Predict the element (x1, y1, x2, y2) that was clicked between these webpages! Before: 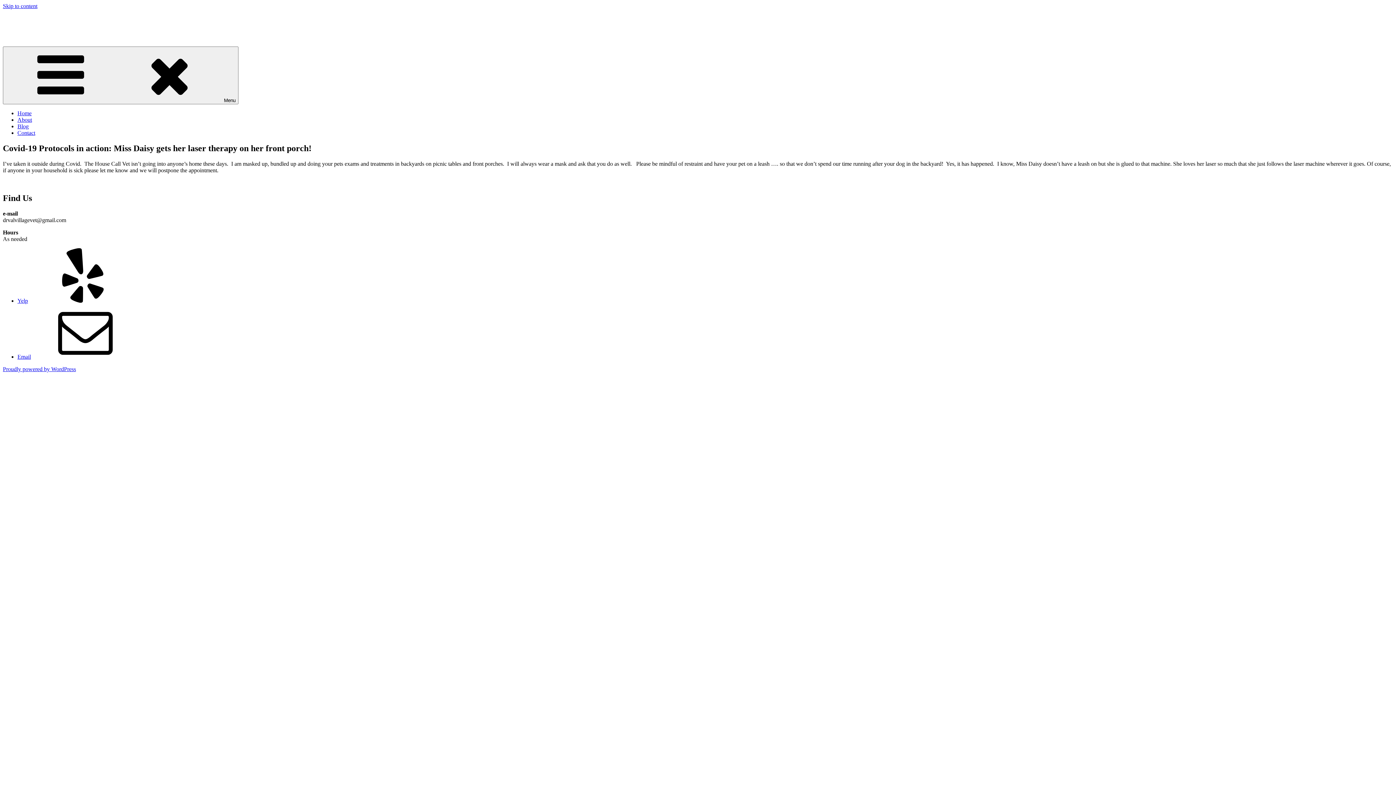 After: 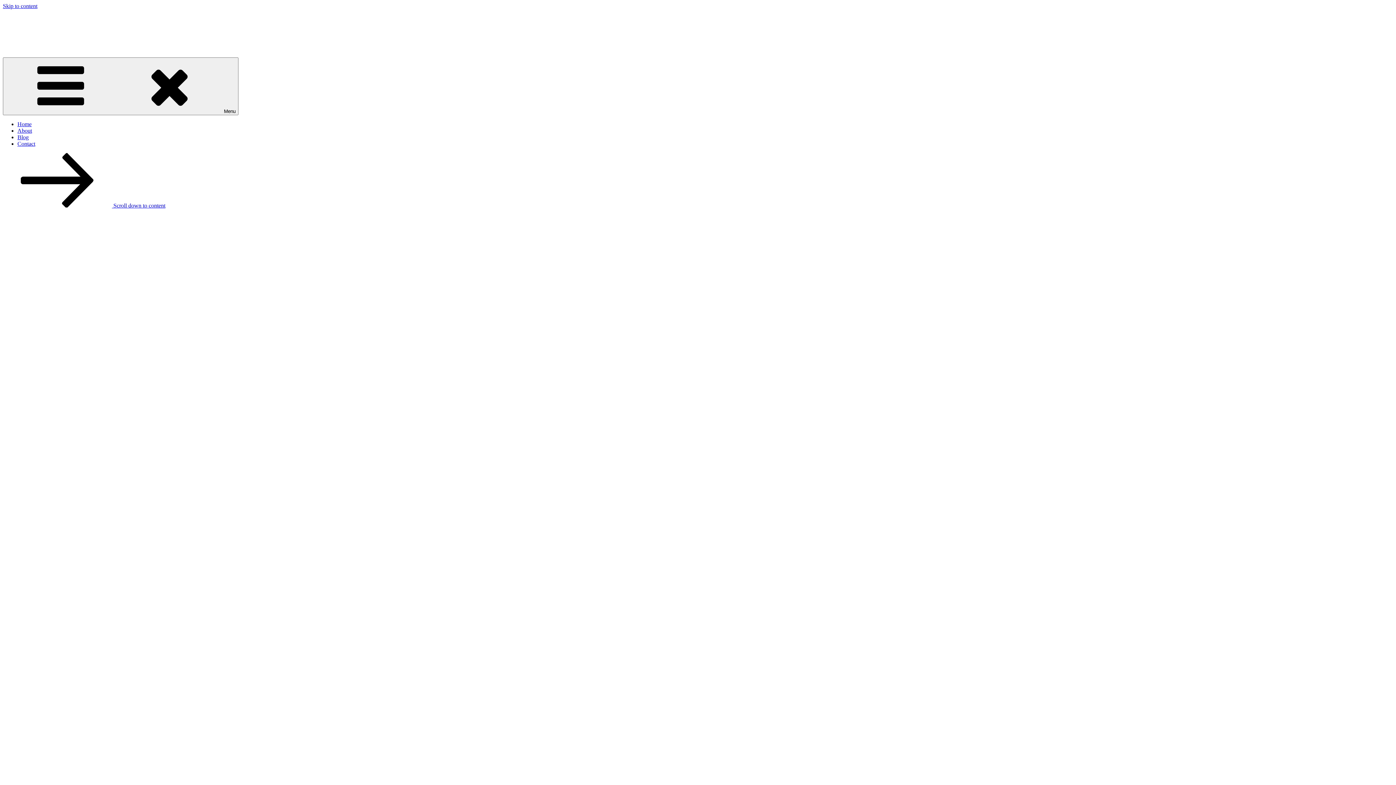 Action: label: Home bbox: (17, 110, 31, 116)